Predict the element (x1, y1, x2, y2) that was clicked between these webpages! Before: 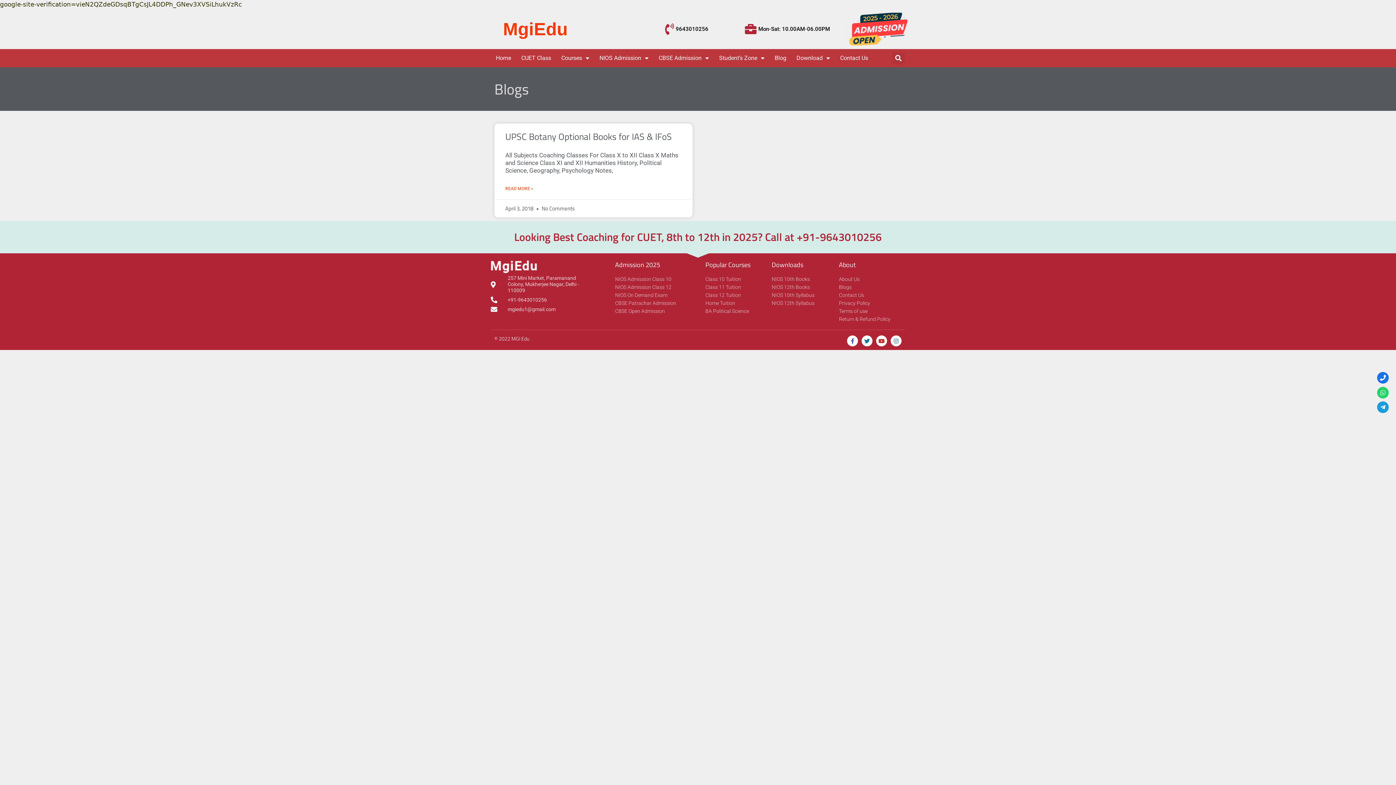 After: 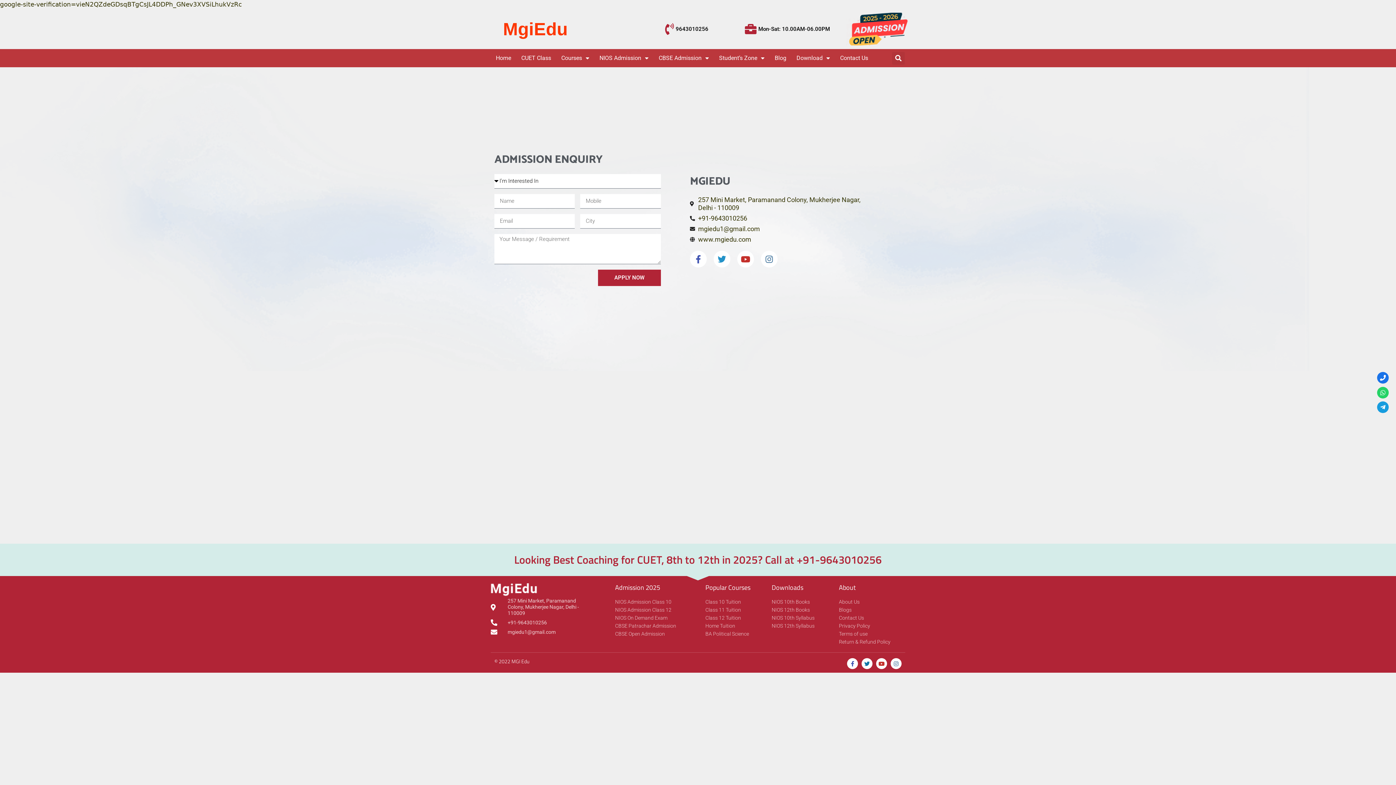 Action: bbox: (839, 292, 905, 298) label: Contact Us